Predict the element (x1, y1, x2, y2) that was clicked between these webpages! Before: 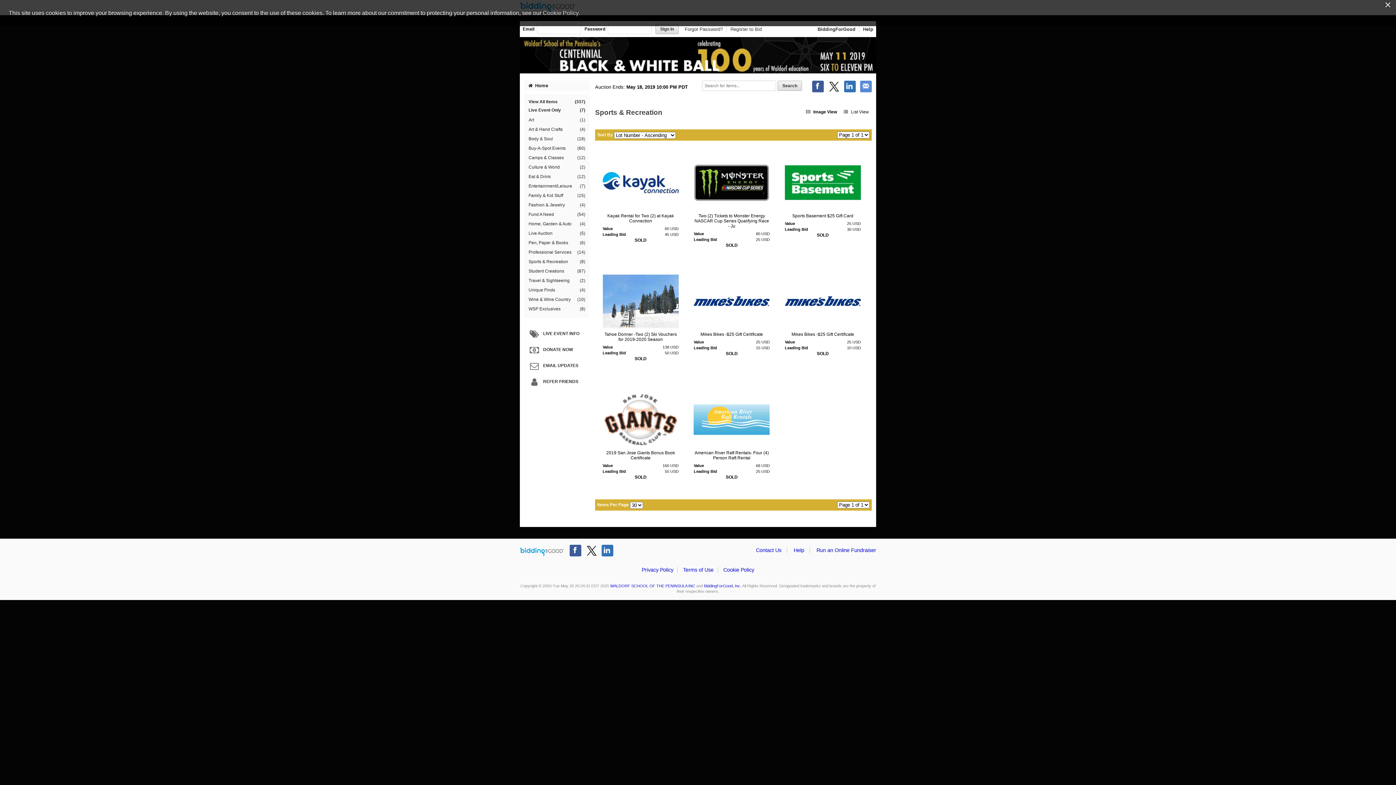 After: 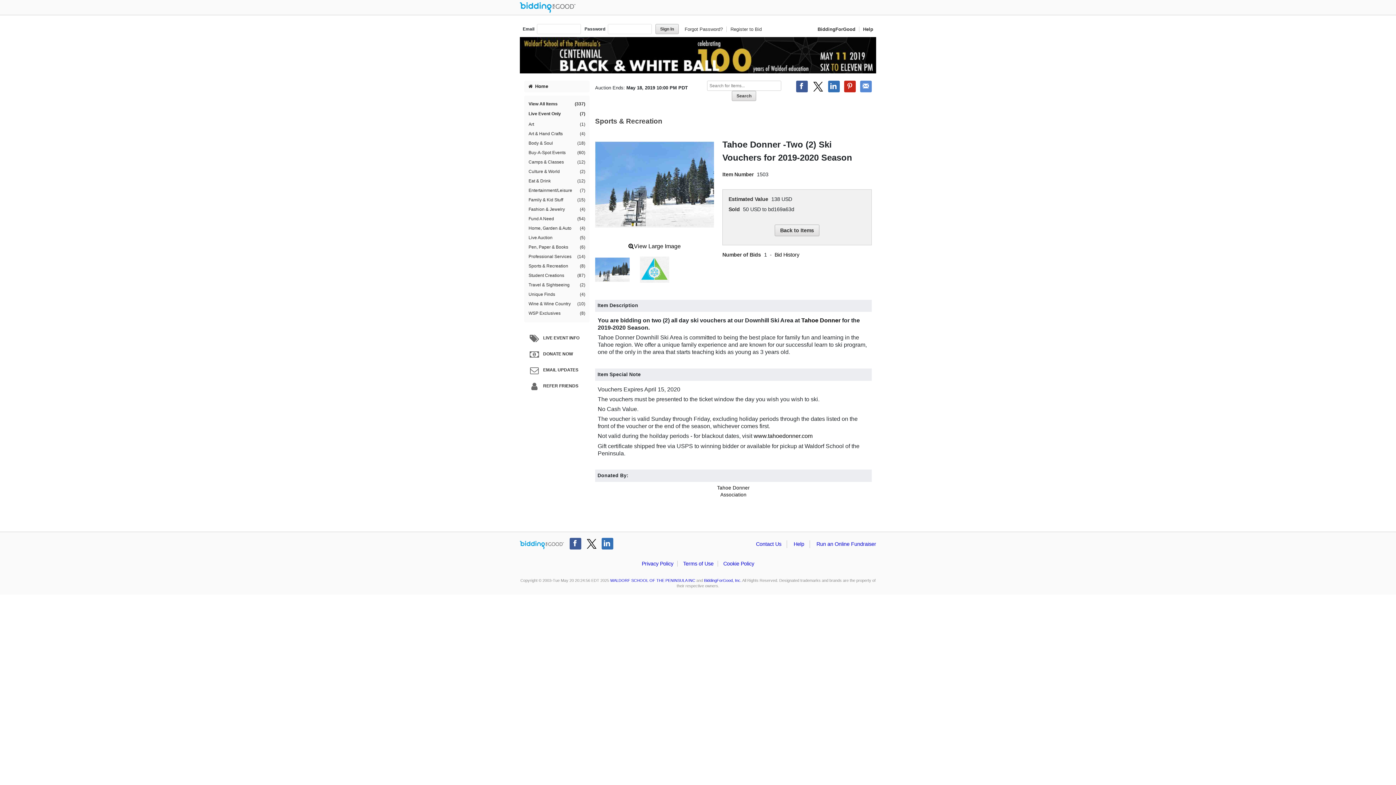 Action: bbox: (602, 272, 678, 329)